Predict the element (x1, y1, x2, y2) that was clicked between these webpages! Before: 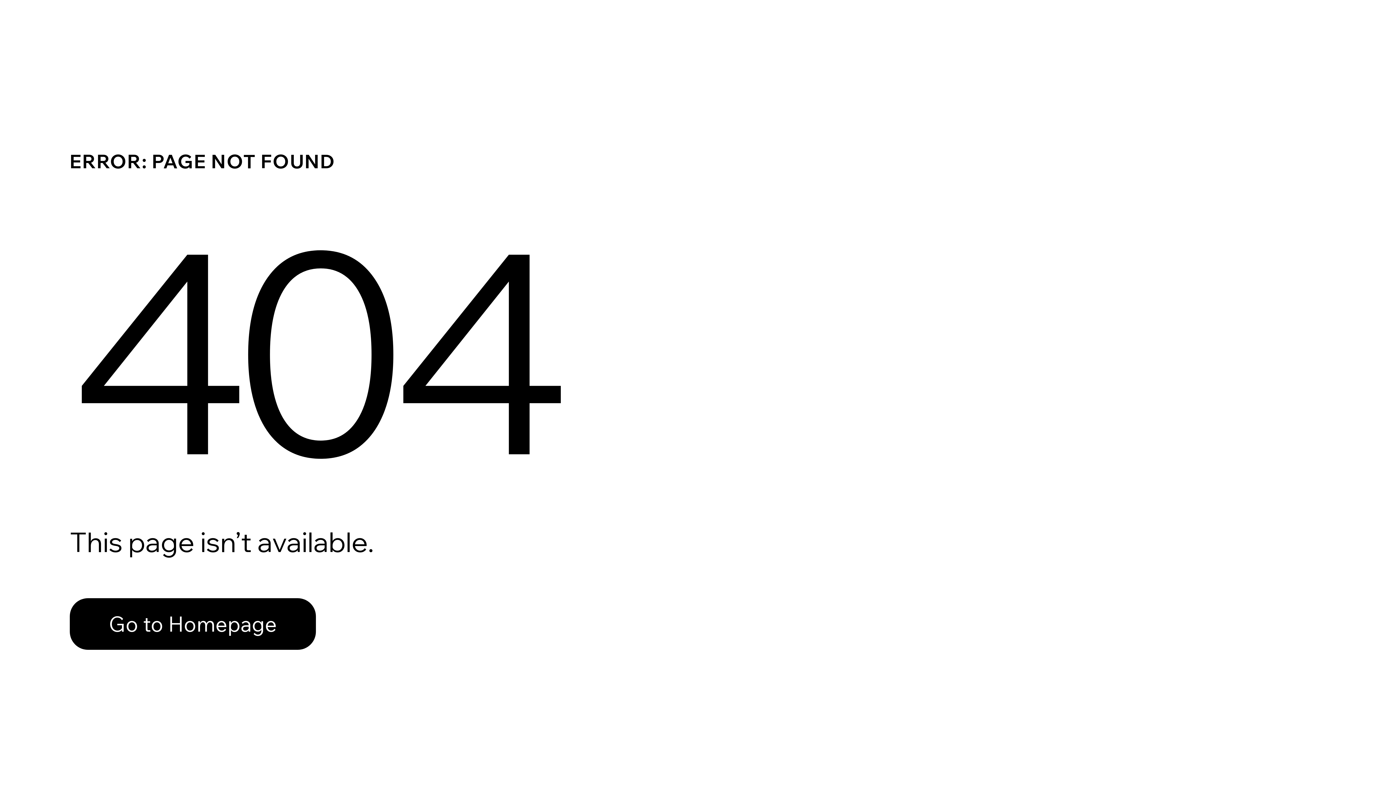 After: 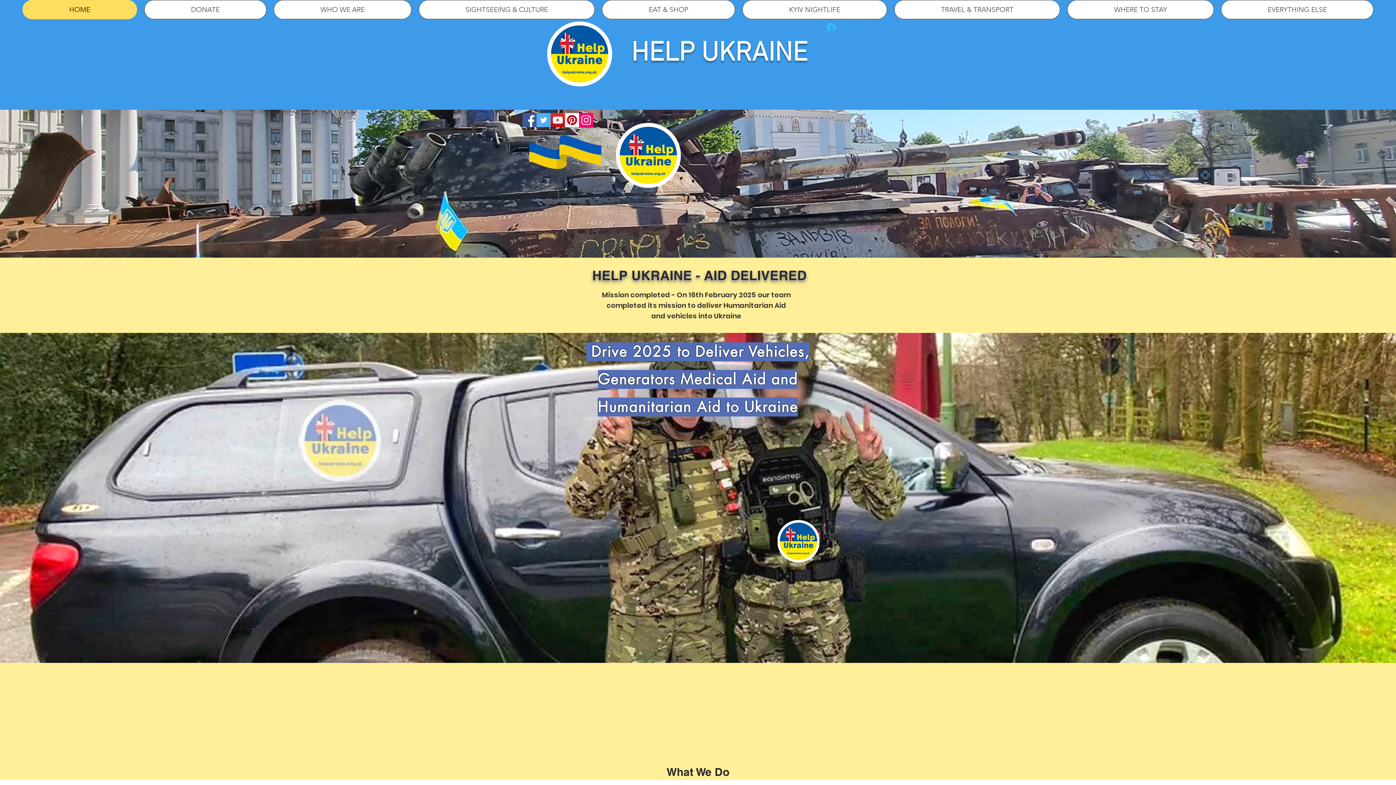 Action: bbox: (69, 598, 316, 650) label: Go to Homepage